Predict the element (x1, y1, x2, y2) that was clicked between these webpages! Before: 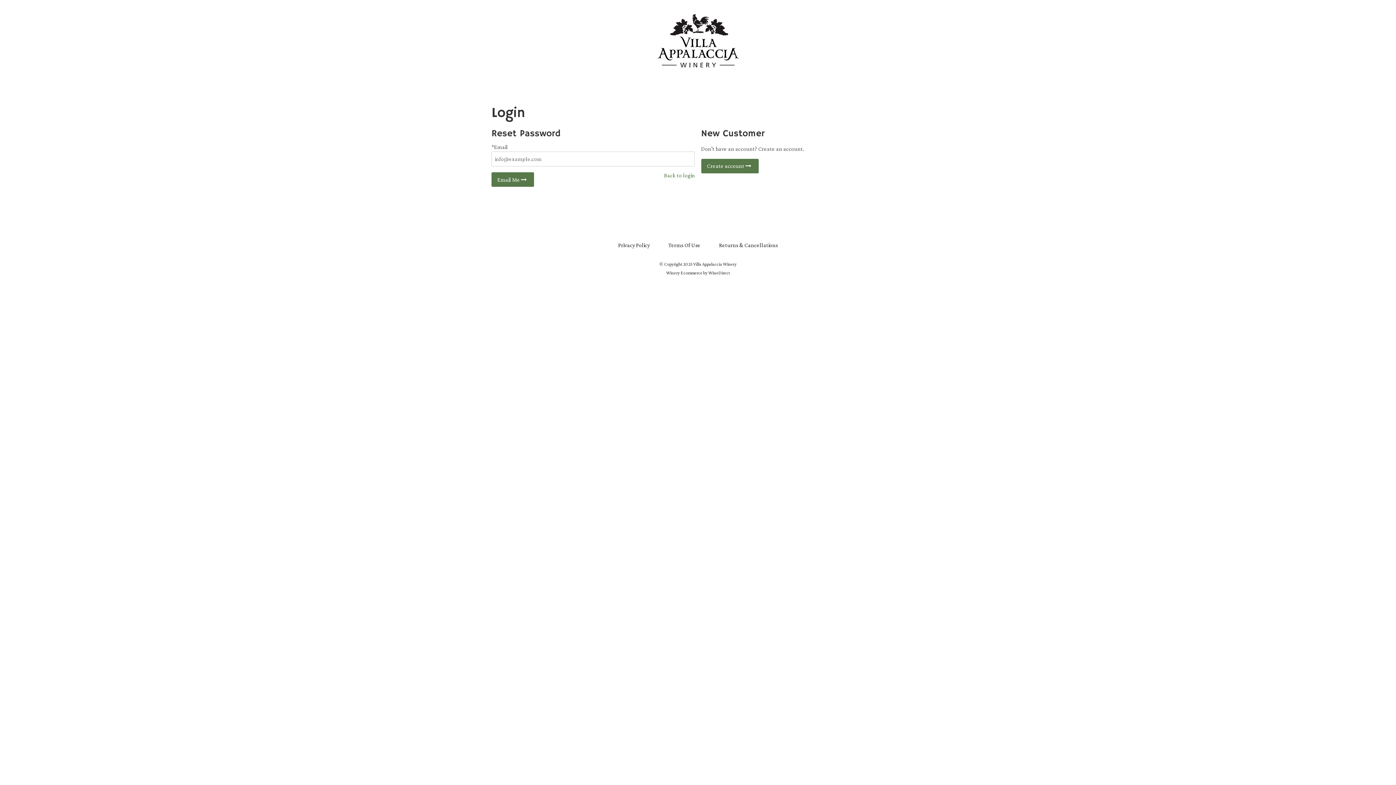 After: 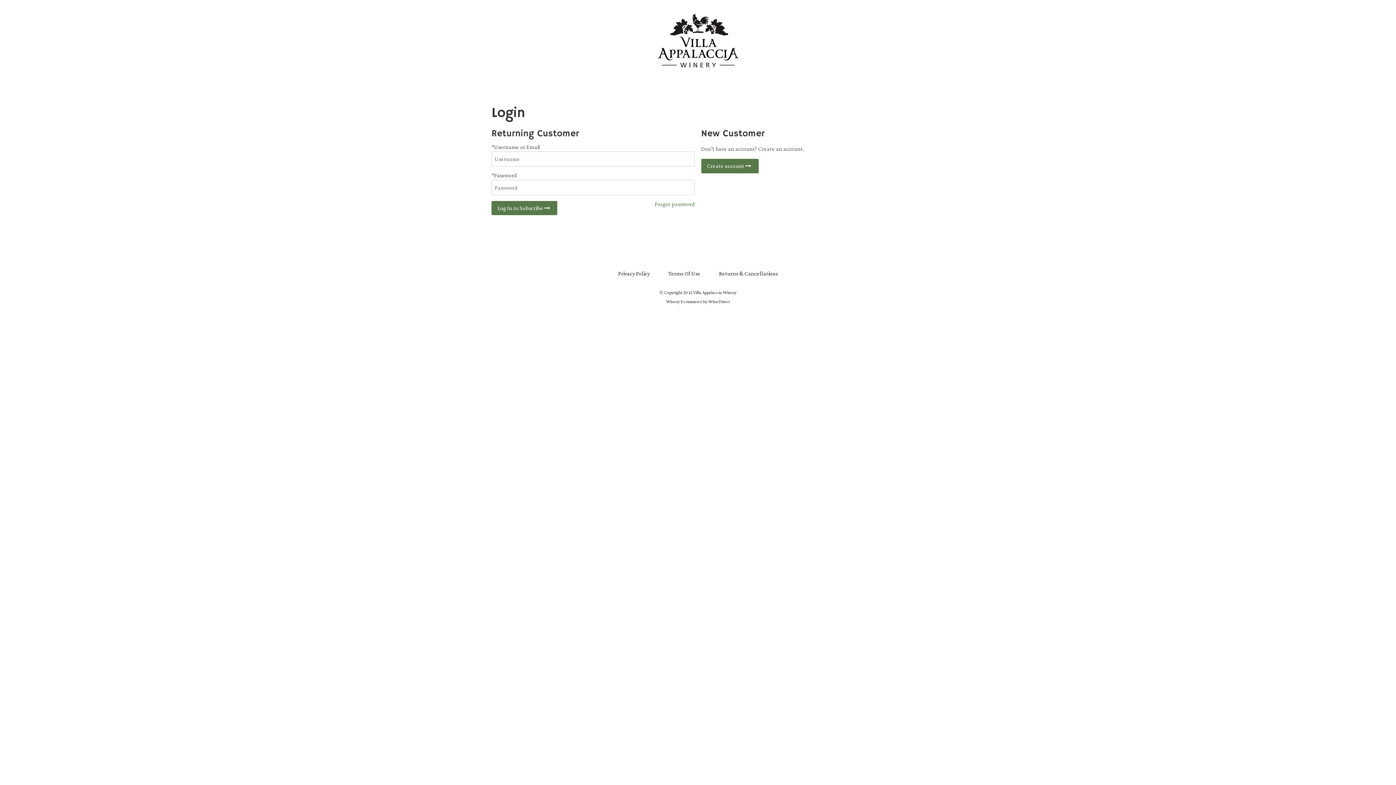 Action: label: Back to login bbox: (664, 172, 695, 178)